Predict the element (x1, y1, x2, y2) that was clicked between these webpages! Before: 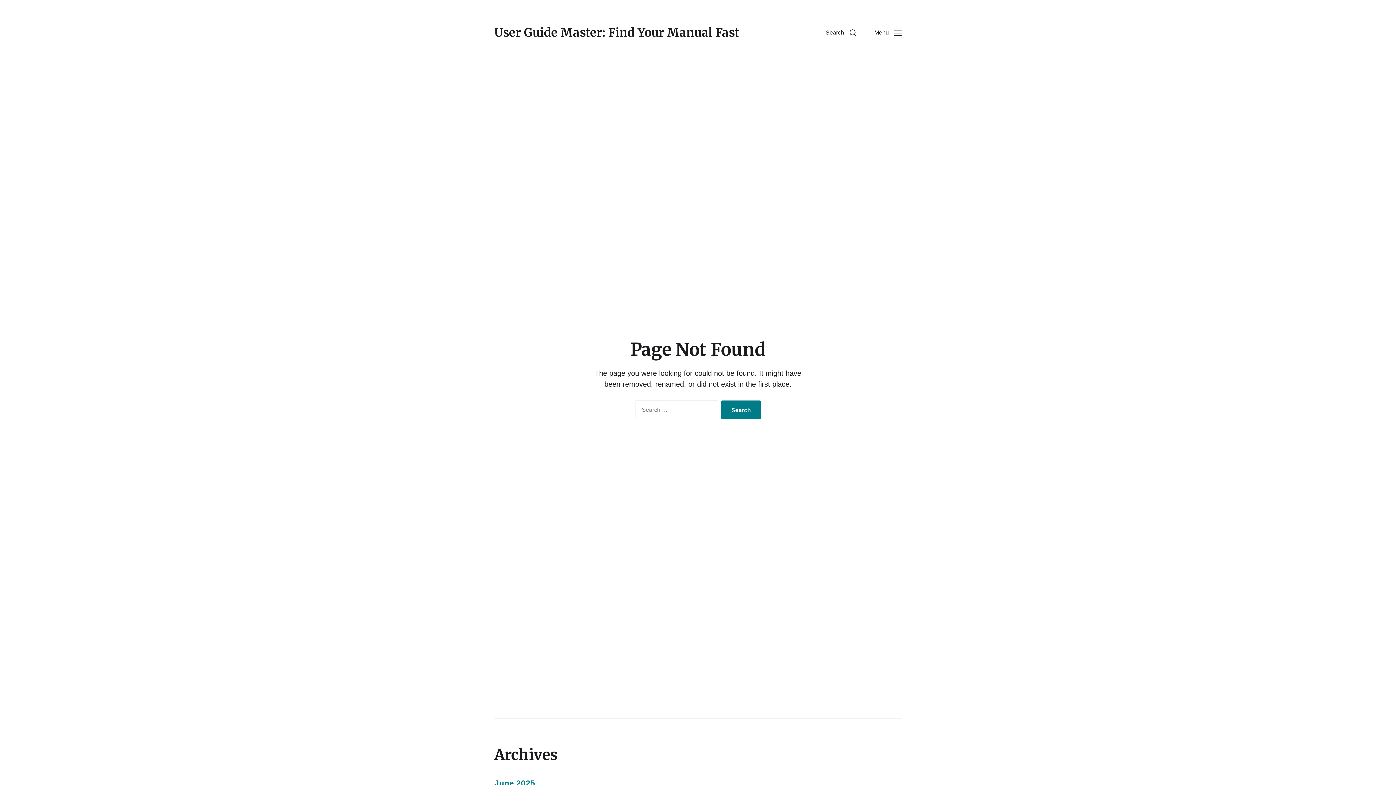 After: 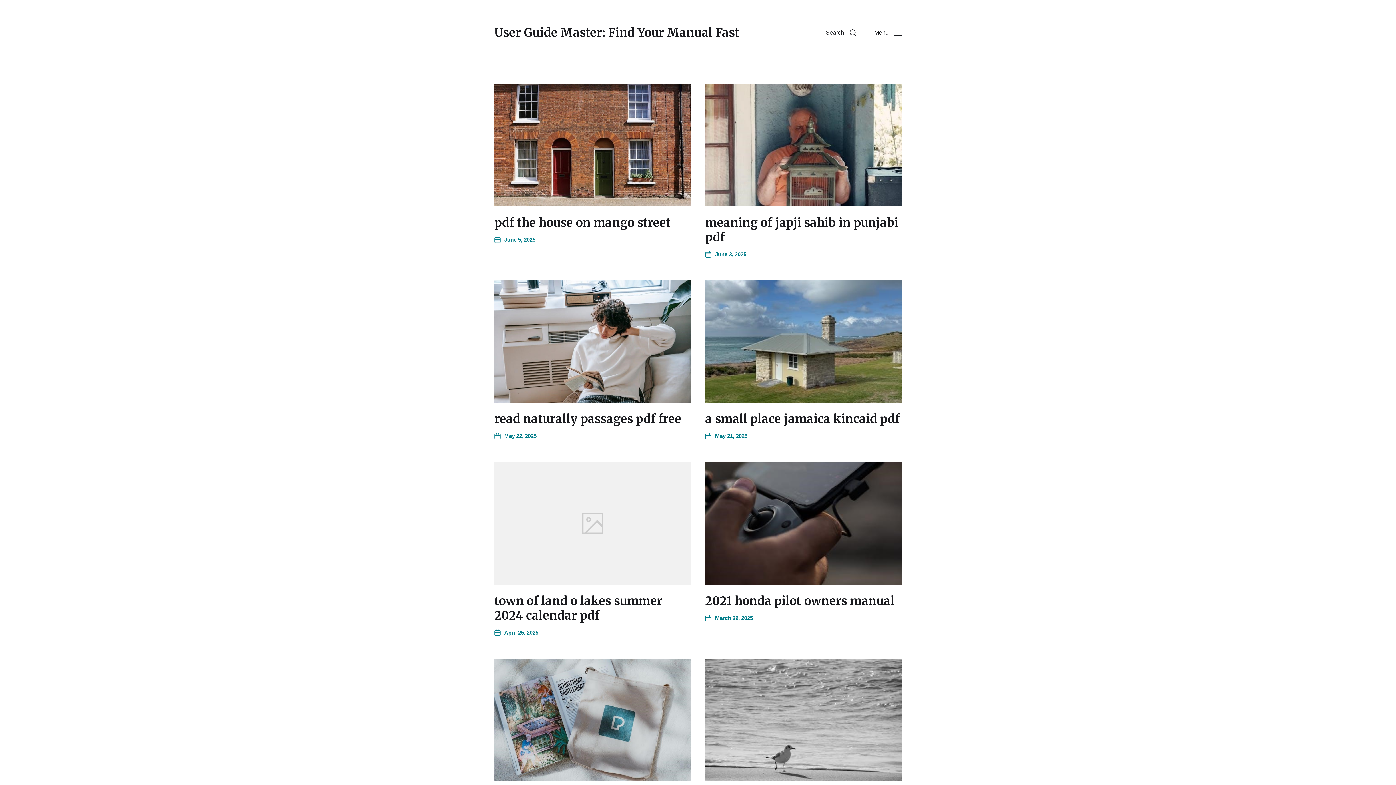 Action: bbox: (494, 26, 739, 38) label: User Guide Master: Find Your Manual Fast